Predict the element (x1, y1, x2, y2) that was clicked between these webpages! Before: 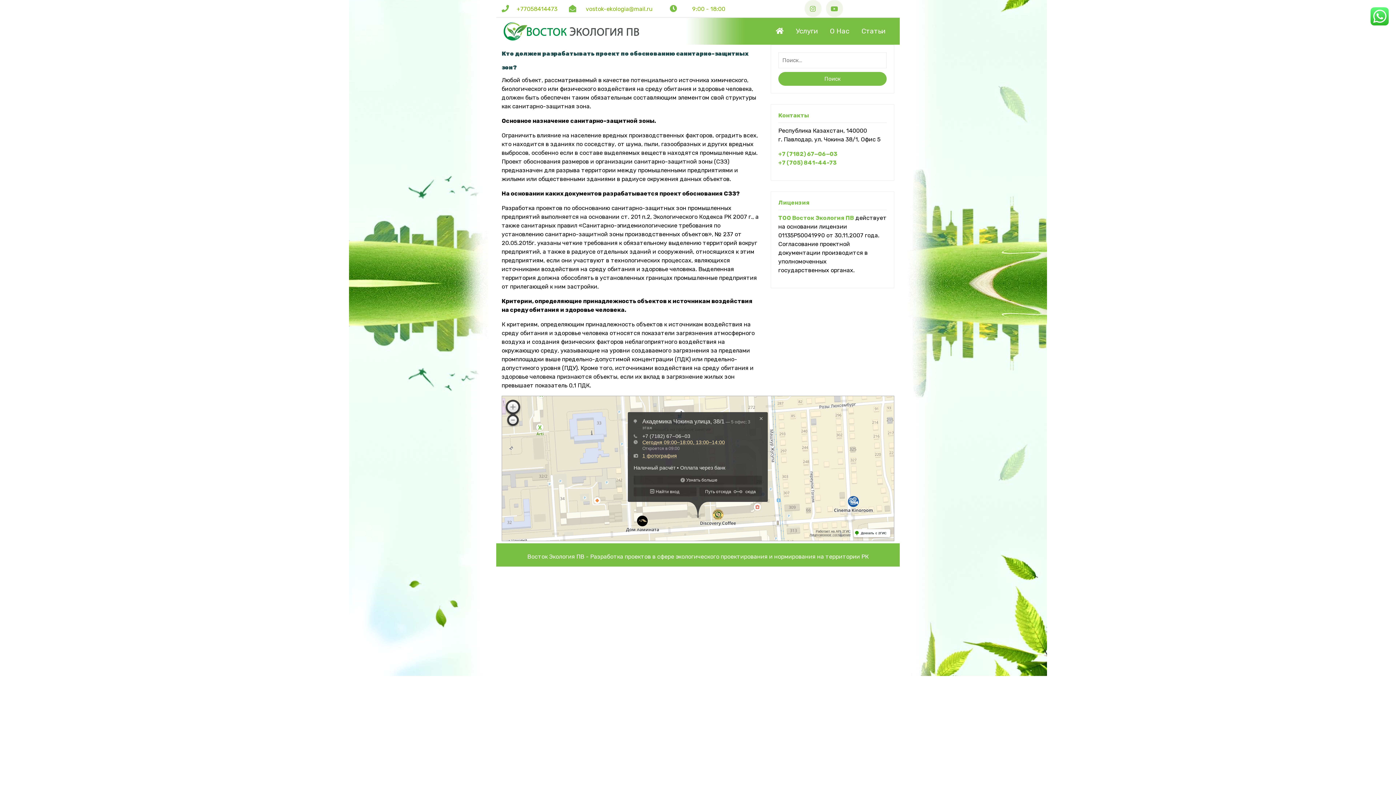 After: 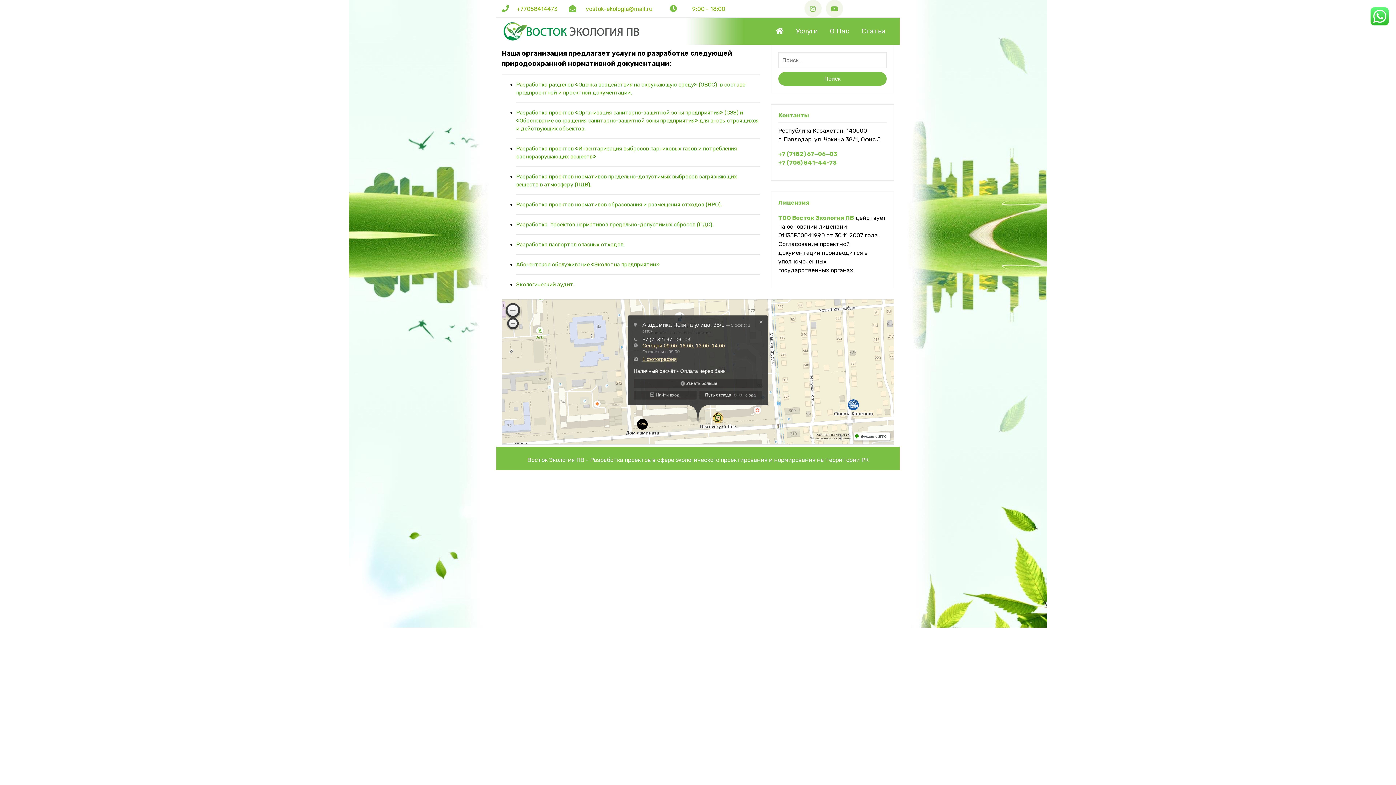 Action: bbox: (796, 26, 817, 36) label: Услуги